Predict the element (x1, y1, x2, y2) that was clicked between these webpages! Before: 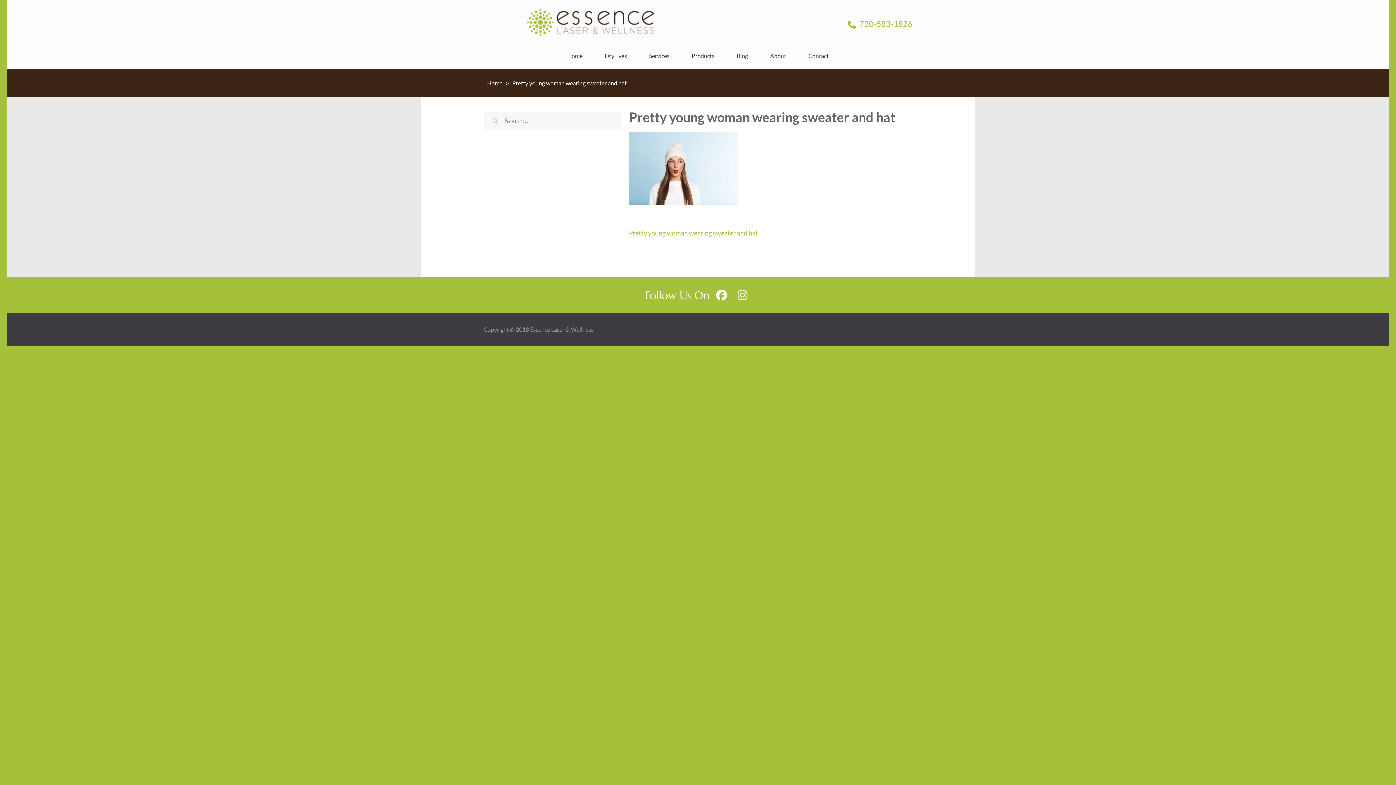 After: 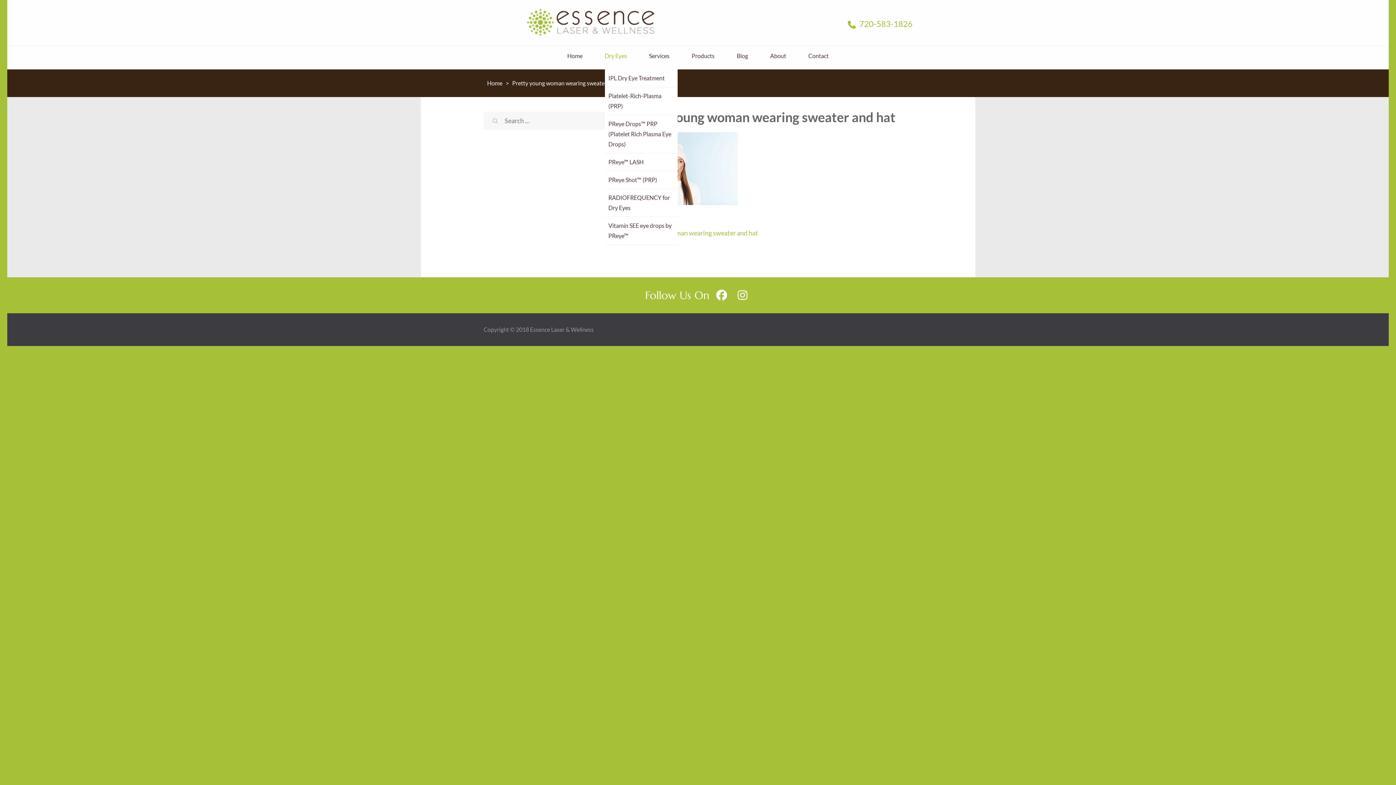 Action: bbox: (604, 42, 627, 69) label: Dry Eyes